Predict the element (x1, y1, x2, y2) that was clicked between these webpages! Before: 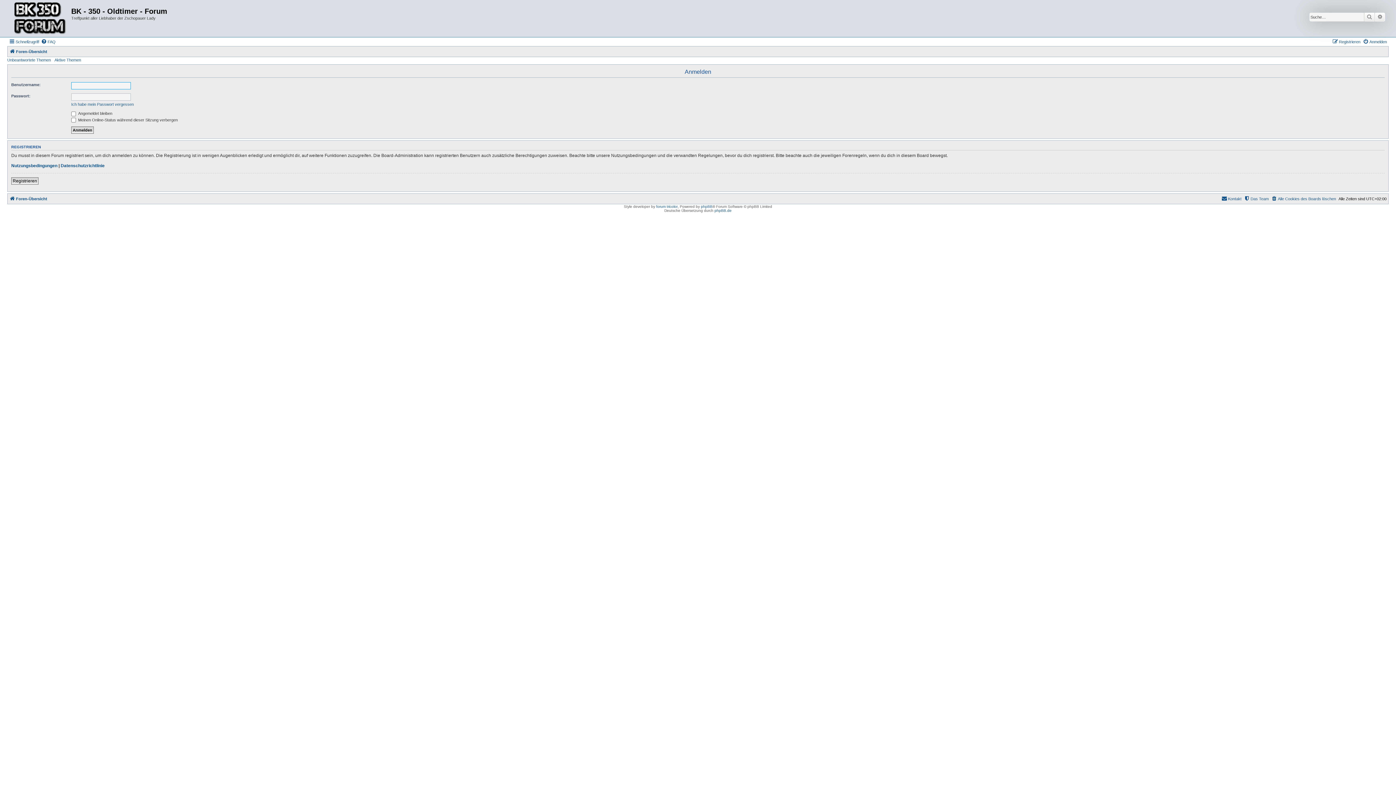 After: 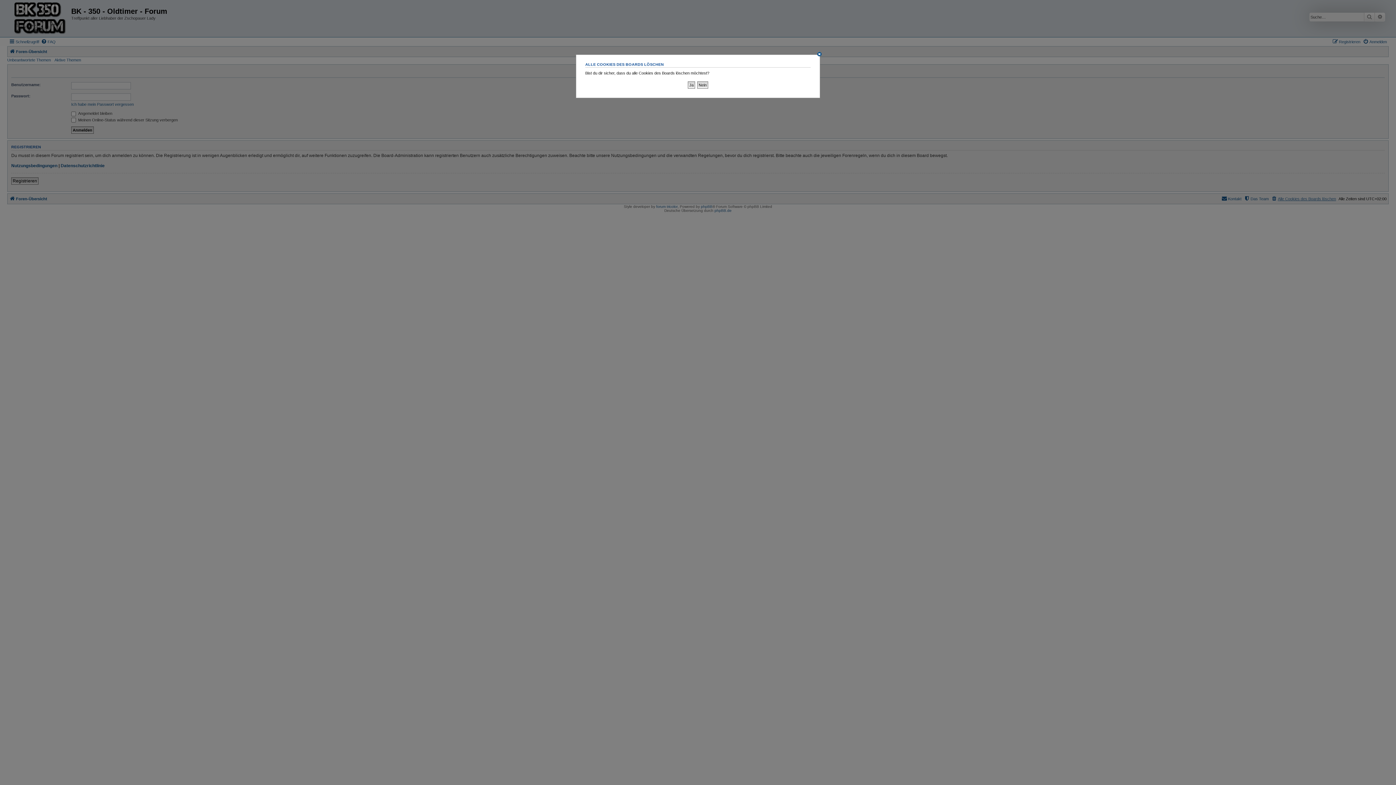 Action: label: Alle Cookies des Boards löschen bbox: (1271, 194, 1336, 203)